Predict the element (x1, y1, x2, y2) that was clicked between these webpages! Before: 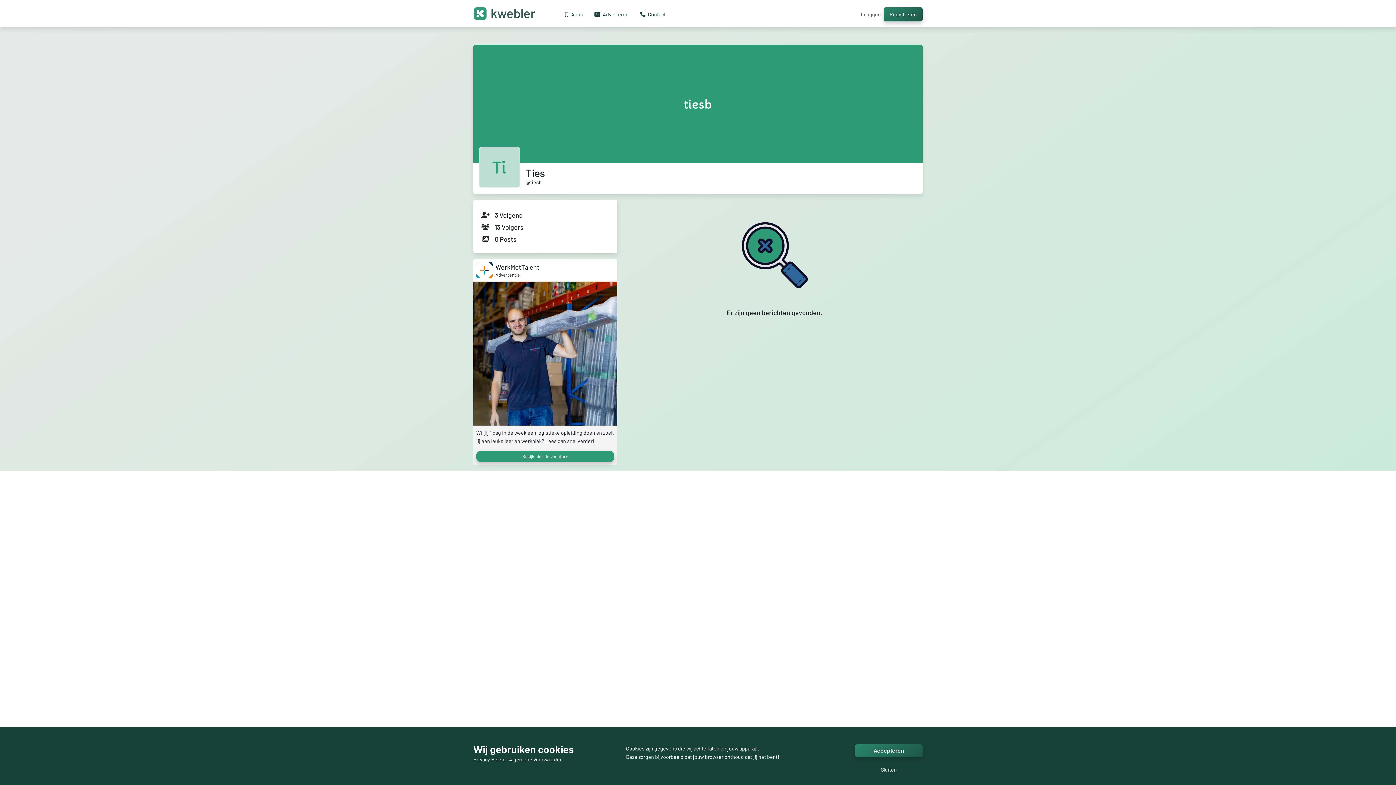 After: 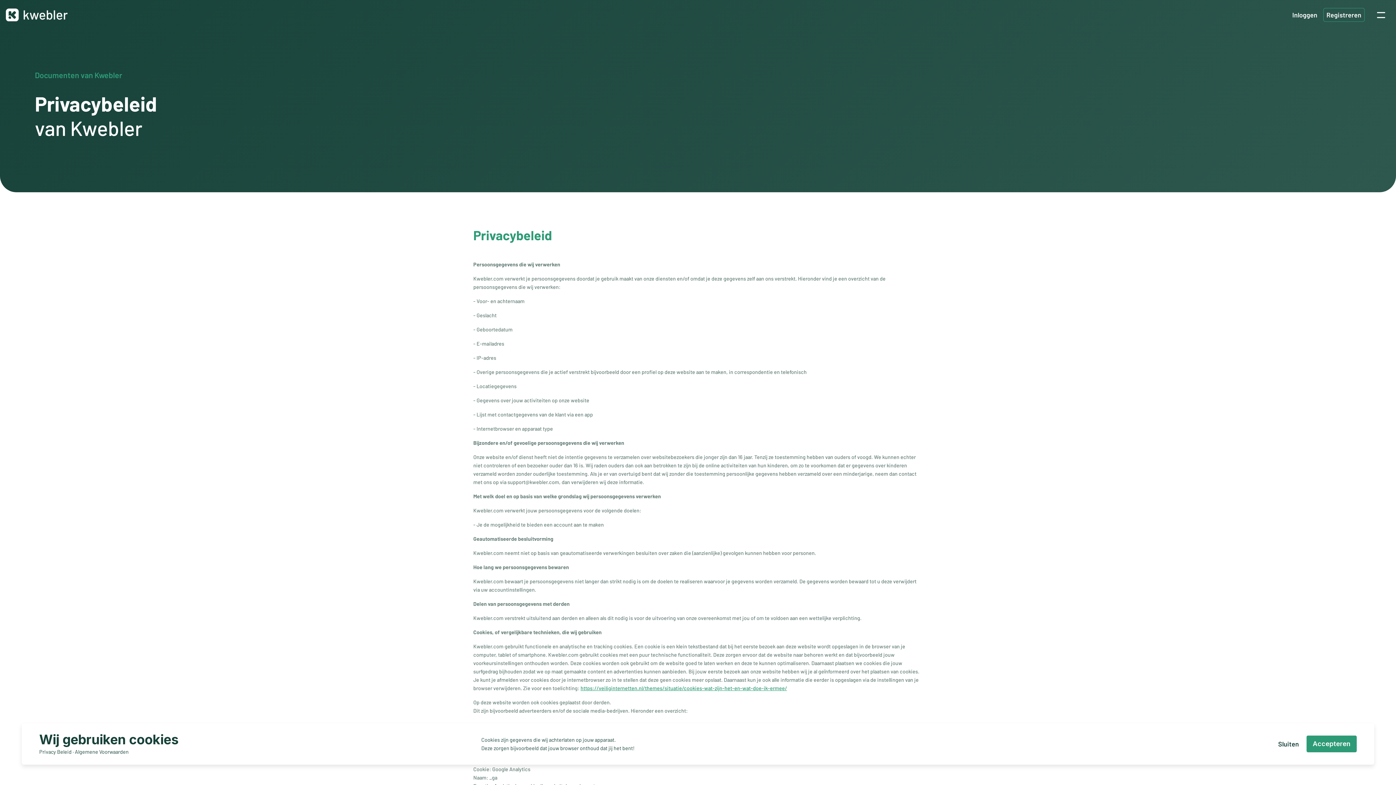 Action: label: Privacy Beleid bbox: (473, 755, 505, 764)